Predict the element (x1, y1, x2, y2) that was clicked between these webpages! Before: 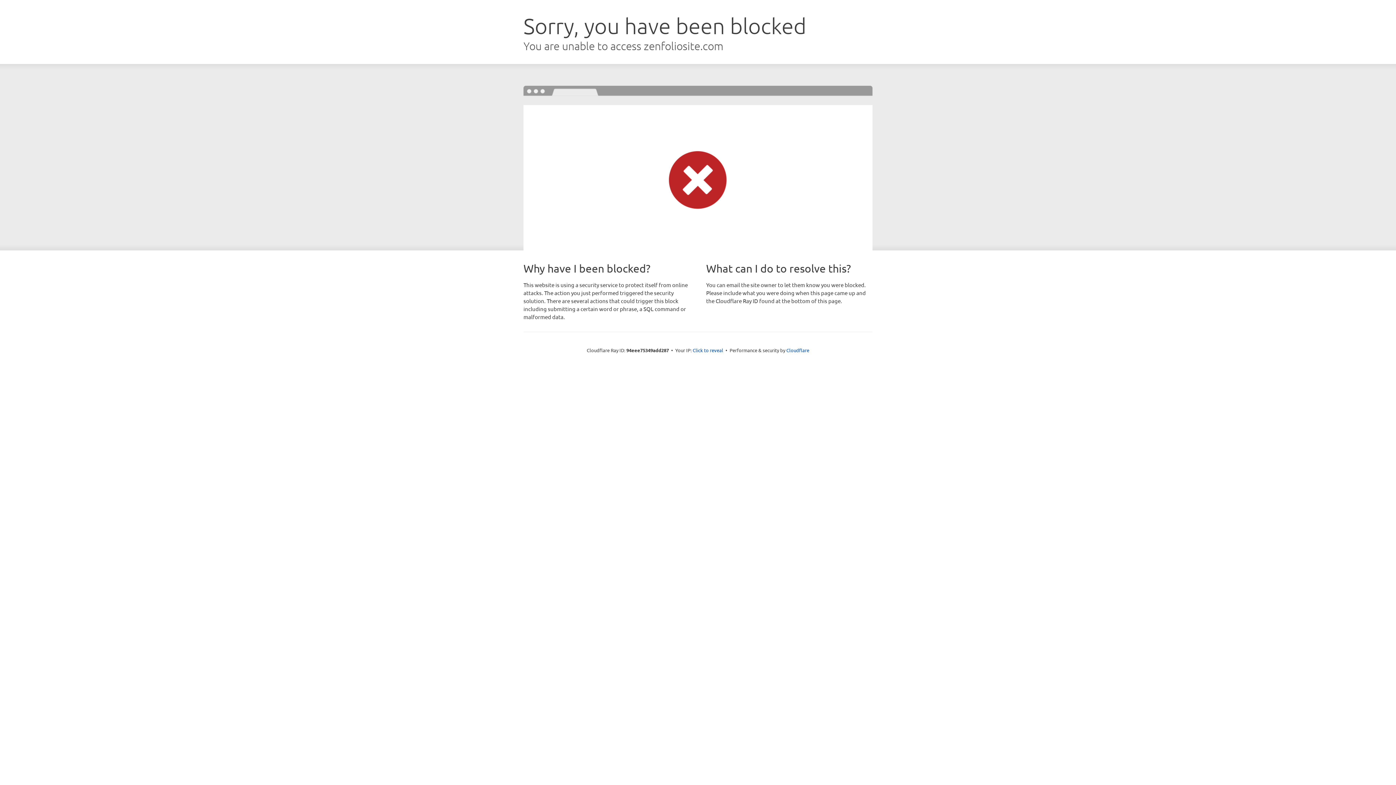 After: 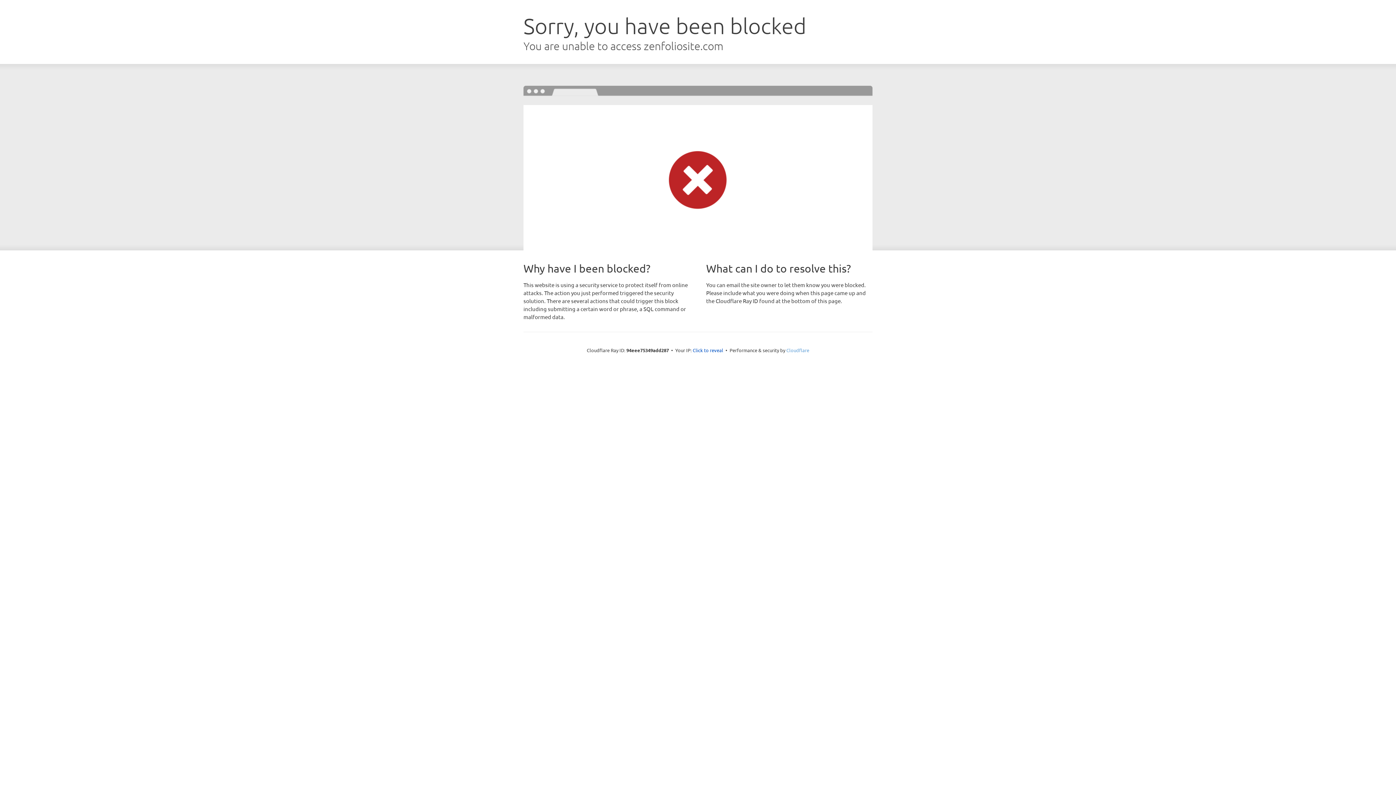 Action: label: Cloudflare bbox: (786, 347, 809, 353)